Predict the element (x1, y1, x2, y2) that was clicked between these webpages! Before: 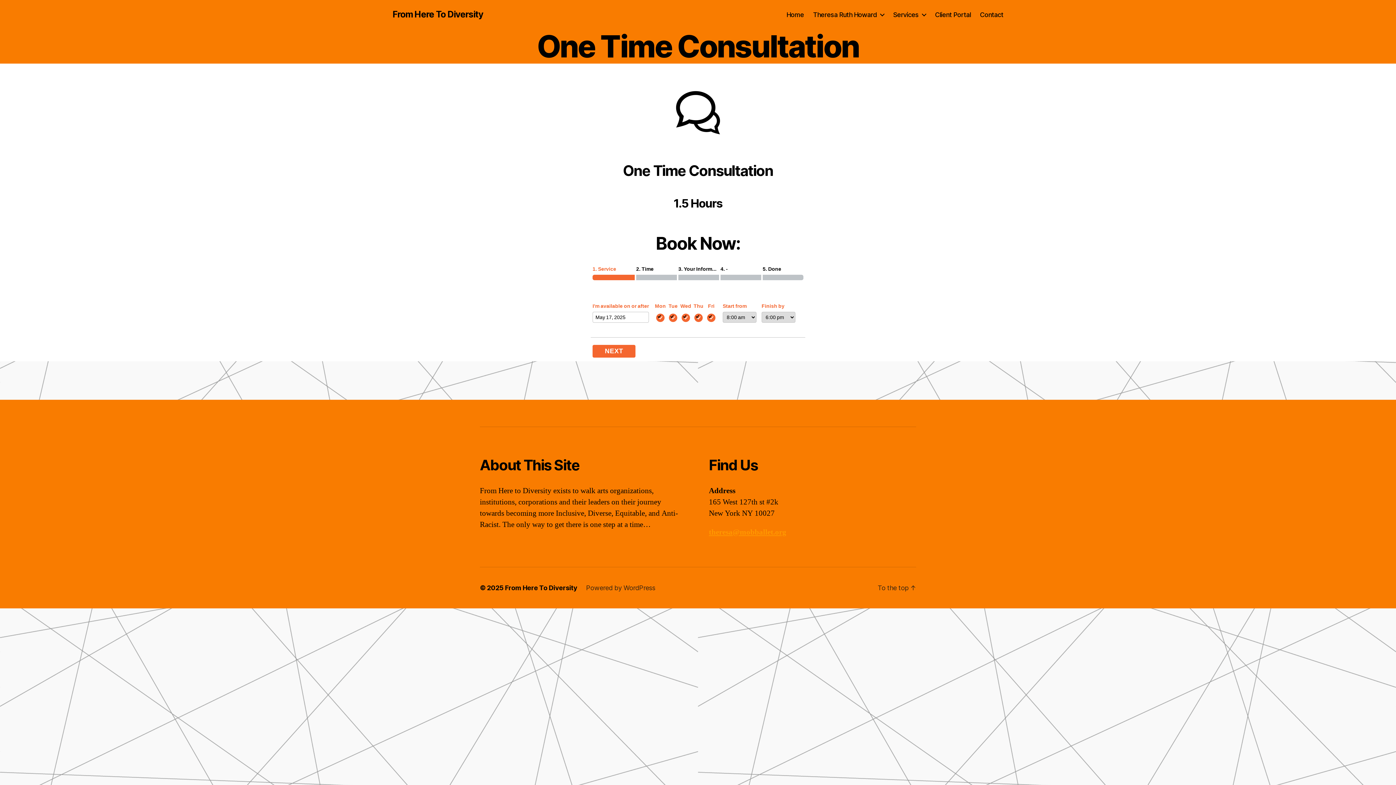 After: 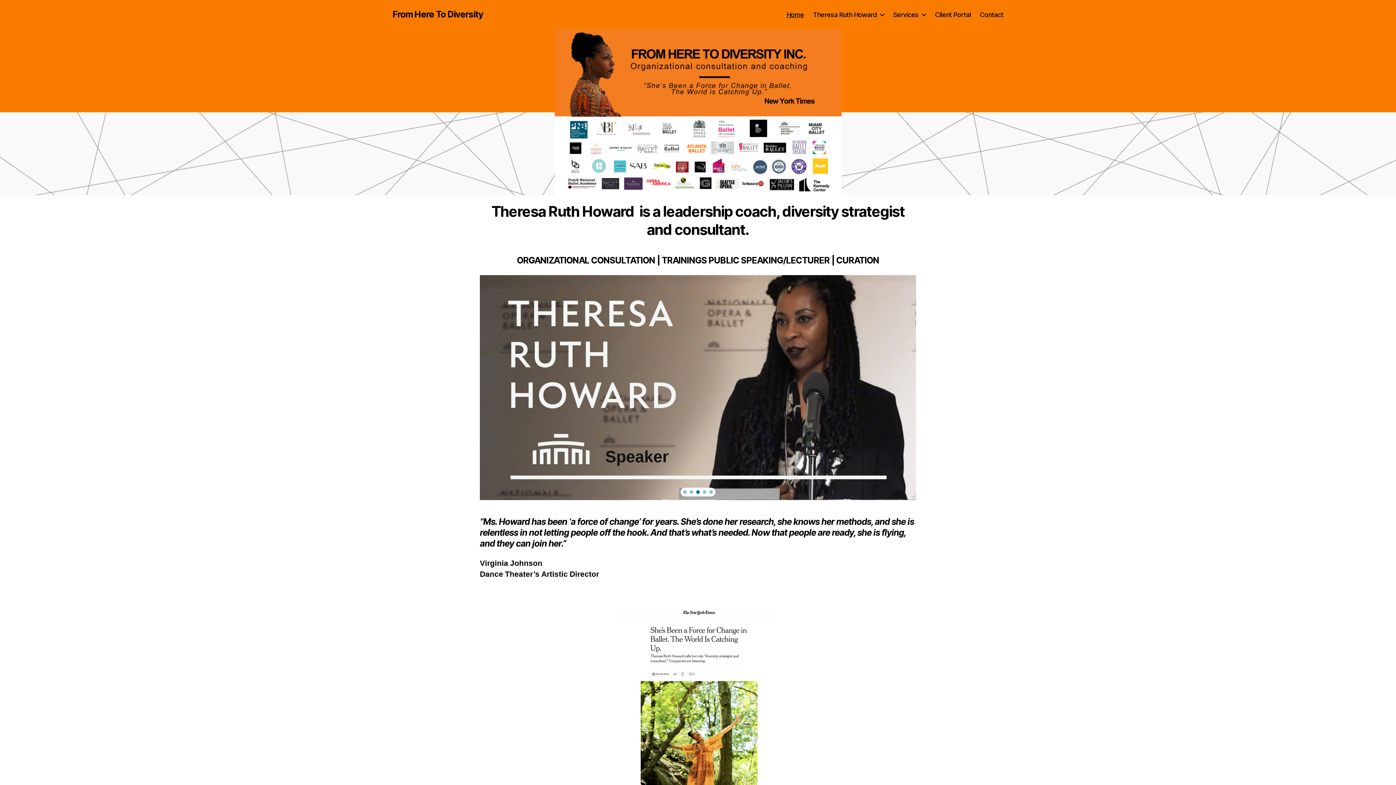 Action: bbox: (505, 584, 577, 592) label: From Here To Diversity